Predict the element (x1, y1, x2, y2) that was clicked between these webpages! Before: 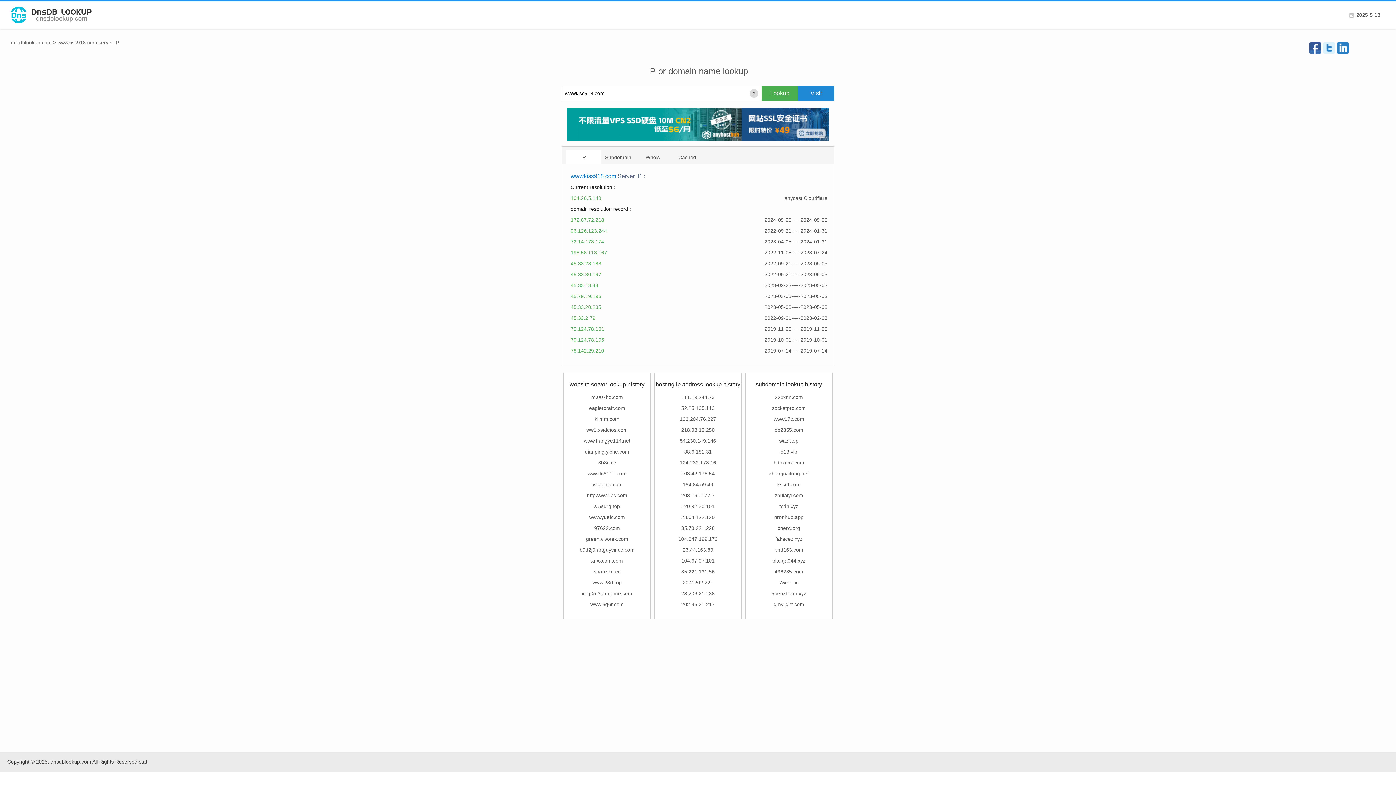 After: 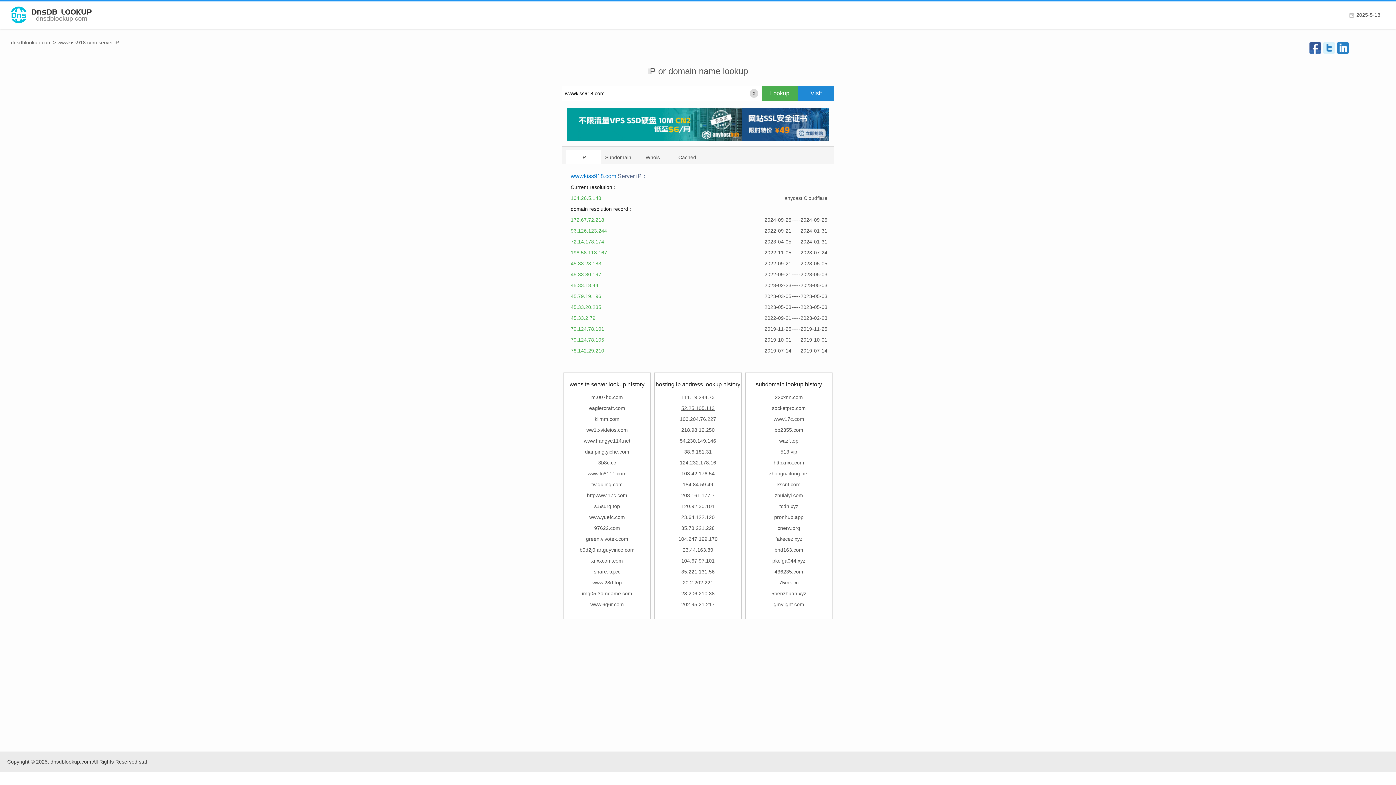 Action: label: 52.25.105.113 bbox: (681, 405, 714, 411)